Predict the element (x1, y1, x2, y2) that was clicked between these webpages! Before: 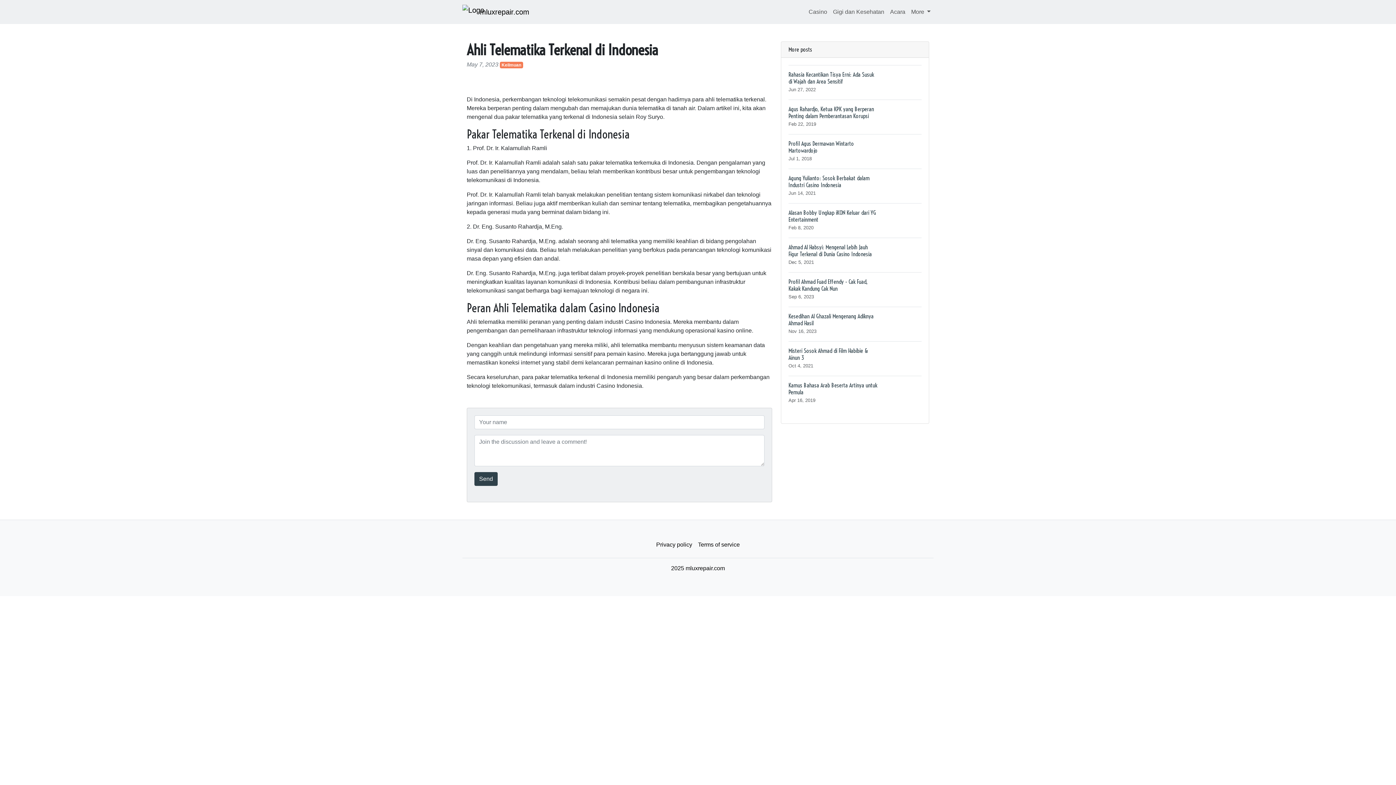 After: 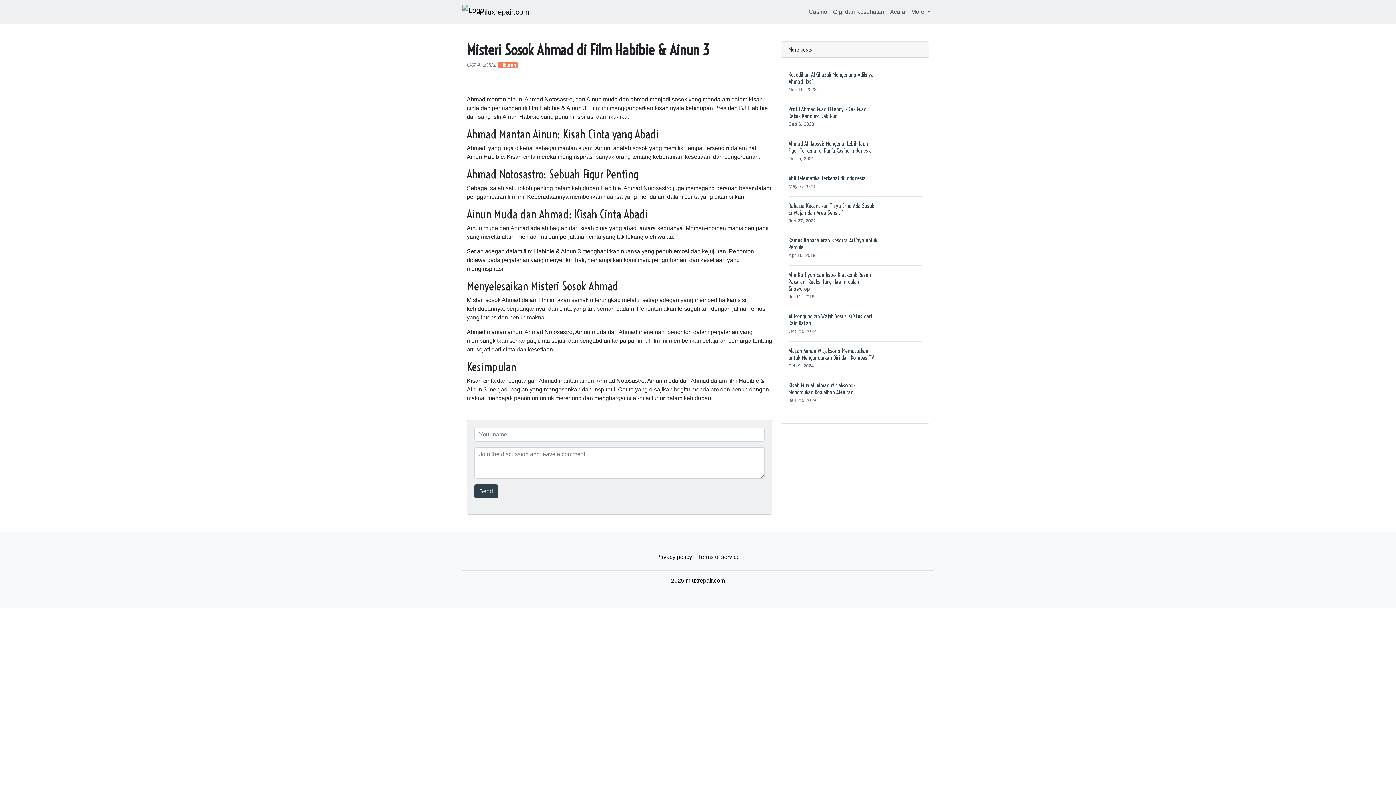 Action: bbox: (788, 341, 921, 376) label: Misteri Sosok Ahmad di Film Habibie & Ainun 3
Oct 4, 2021